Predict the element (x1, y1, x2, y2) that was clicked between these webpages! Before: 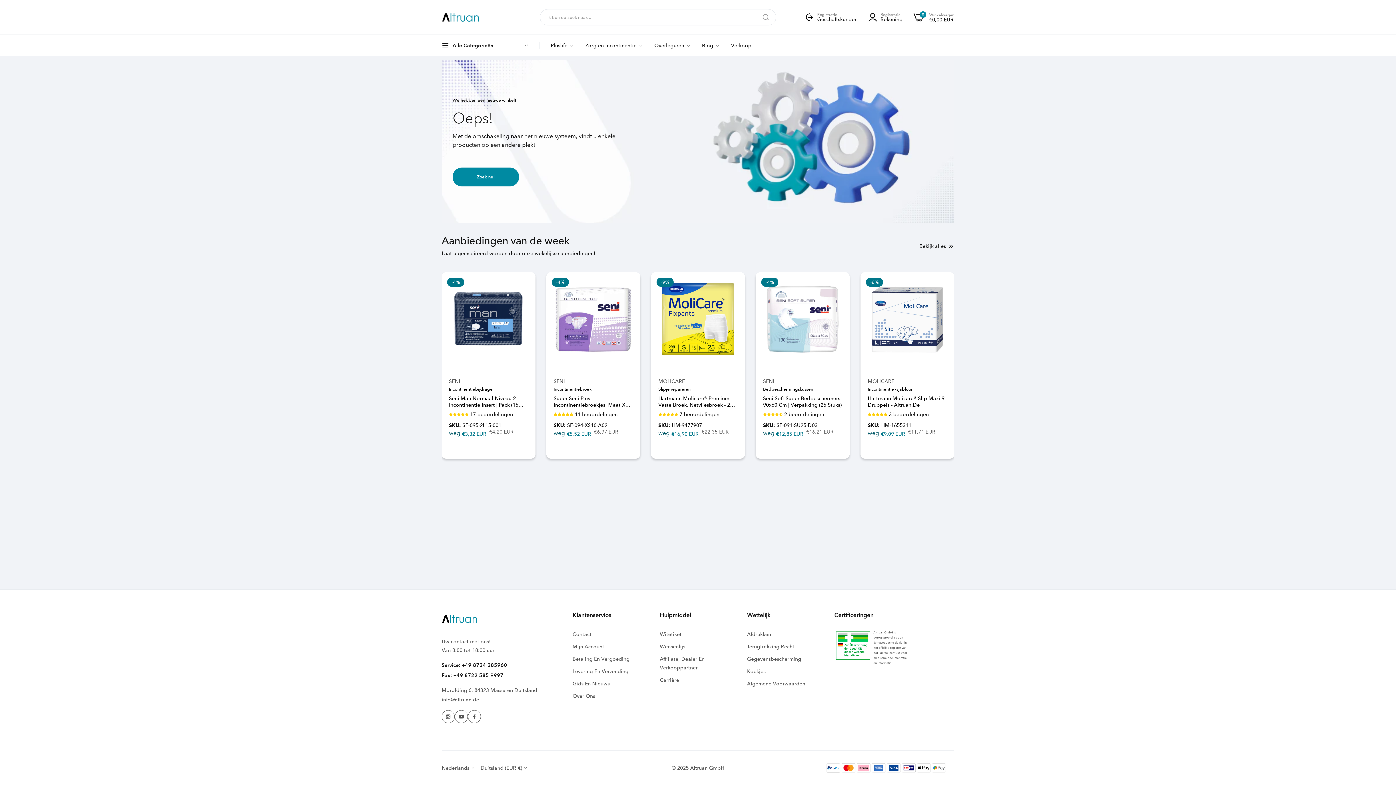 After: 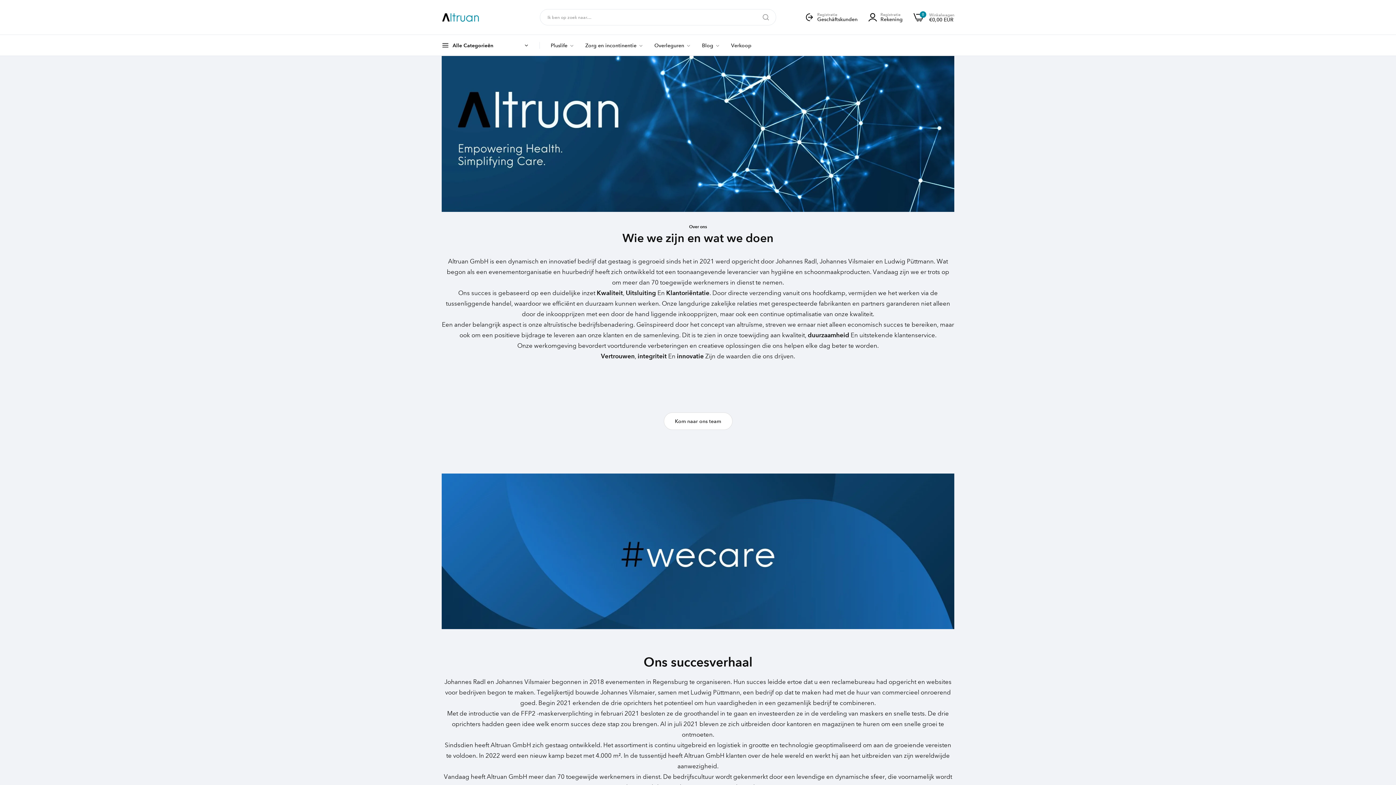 Action: label: Over Ons bbox: (572, 693, 595, 699)